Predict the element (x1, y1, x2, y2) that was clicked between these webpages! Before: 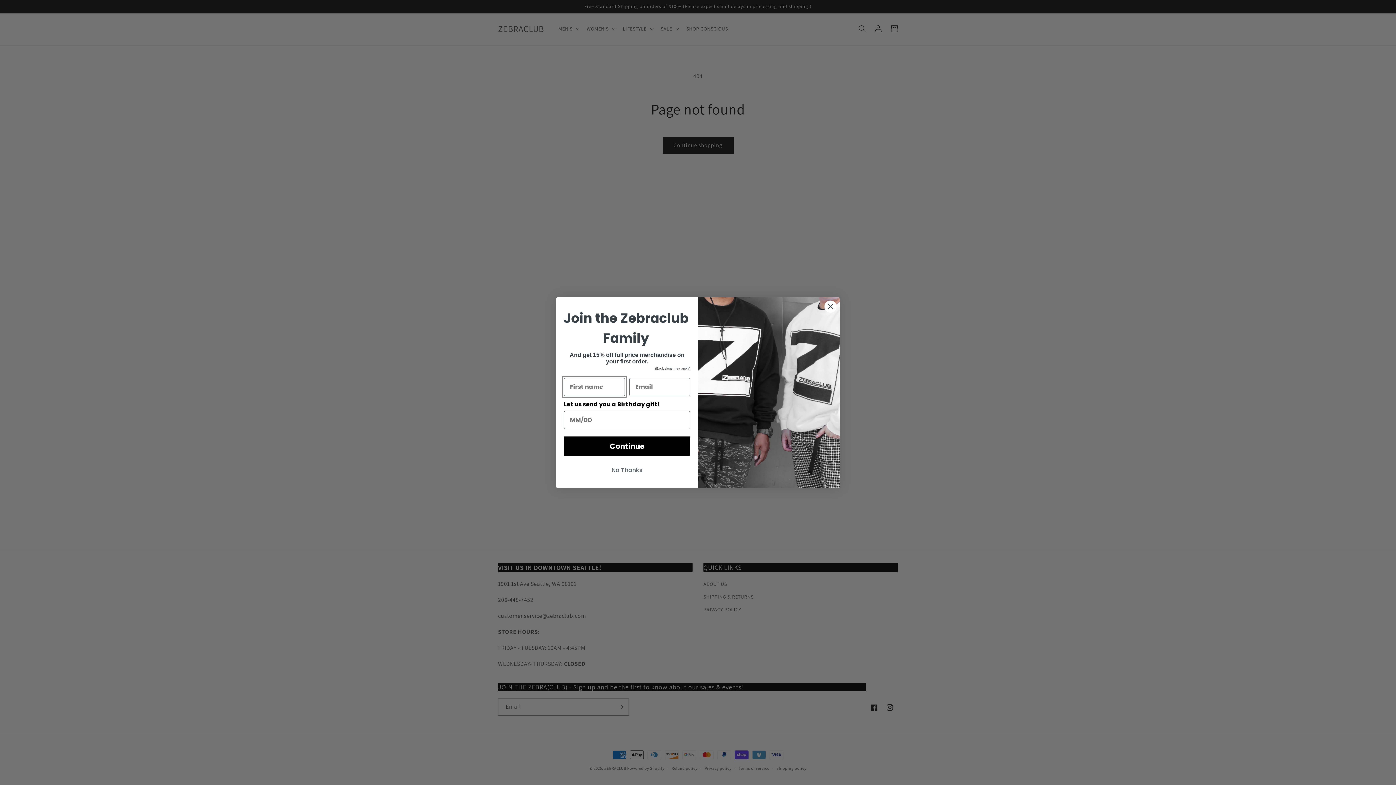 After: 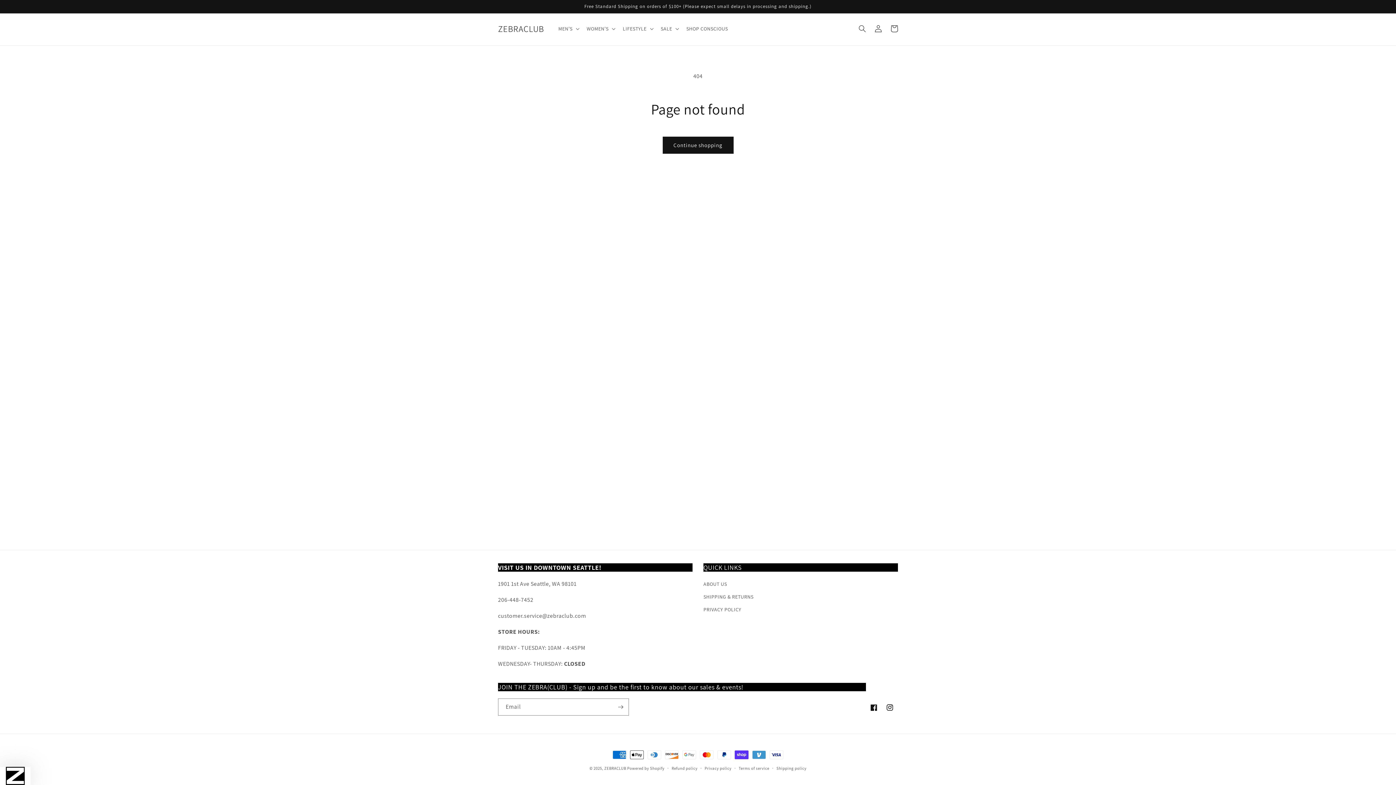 Action: label: No Thanks bbox: (564, 476, 690, 490)